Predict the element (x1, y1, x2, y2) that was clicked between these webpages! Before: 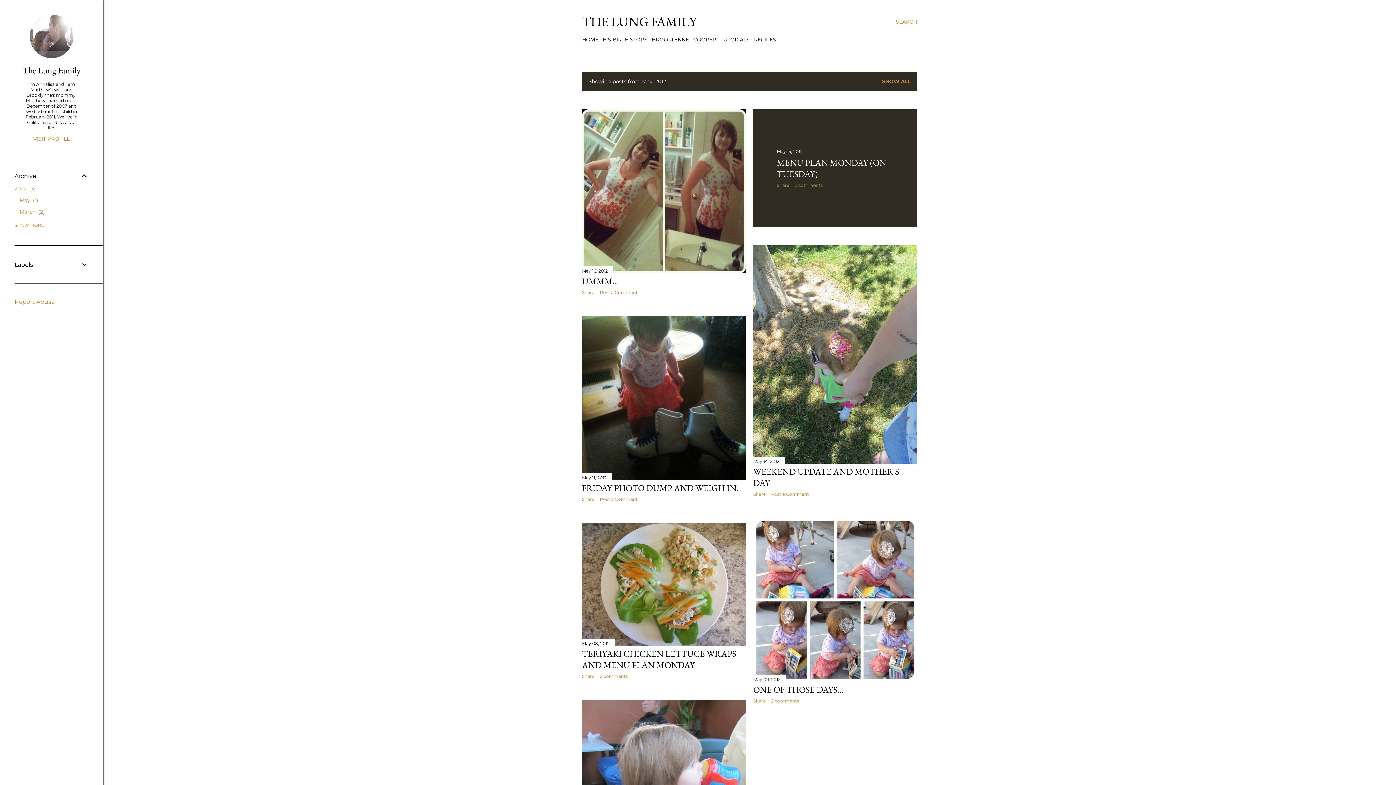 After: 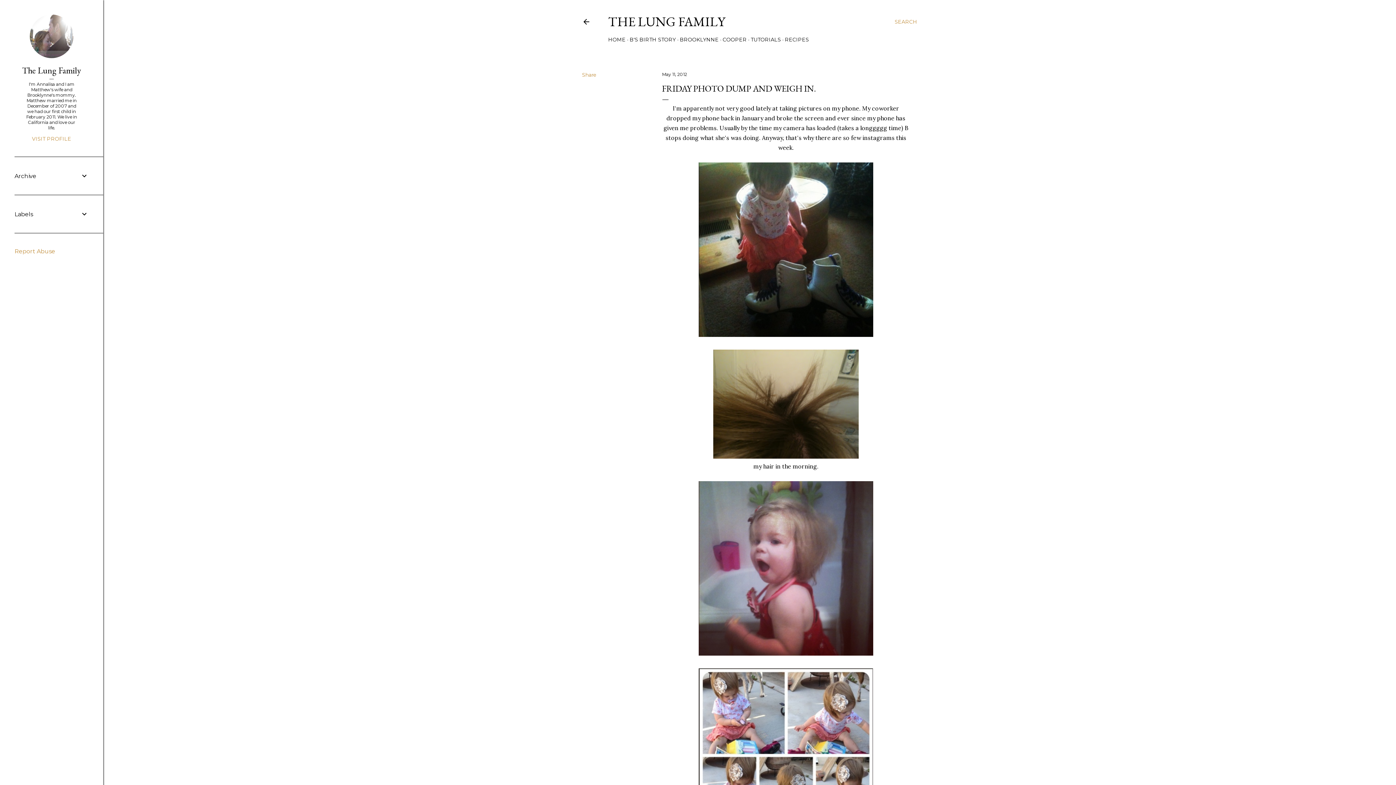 Action: bbox: (582, 482, 738, 493) label: FRIDAY PHOTO DUMP AND WEIGH IN.